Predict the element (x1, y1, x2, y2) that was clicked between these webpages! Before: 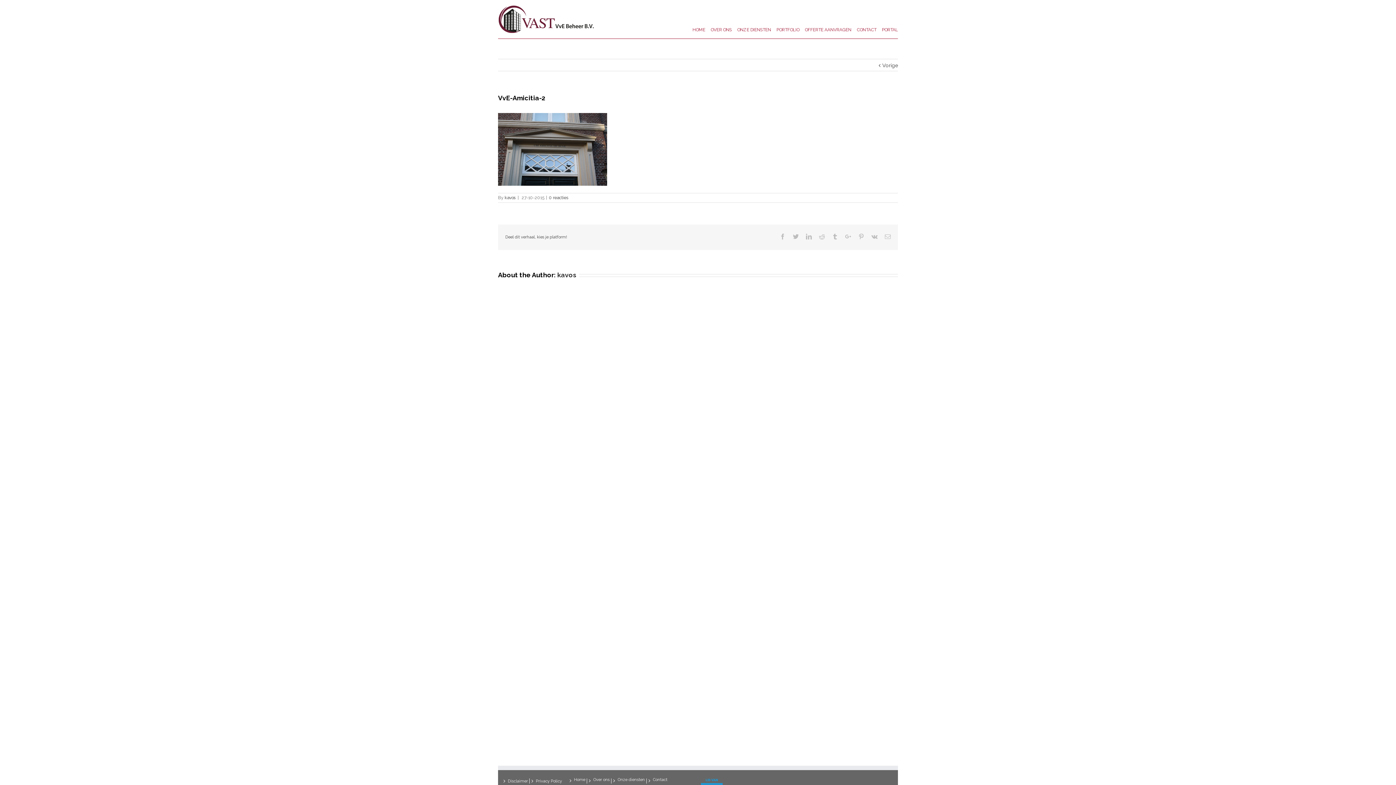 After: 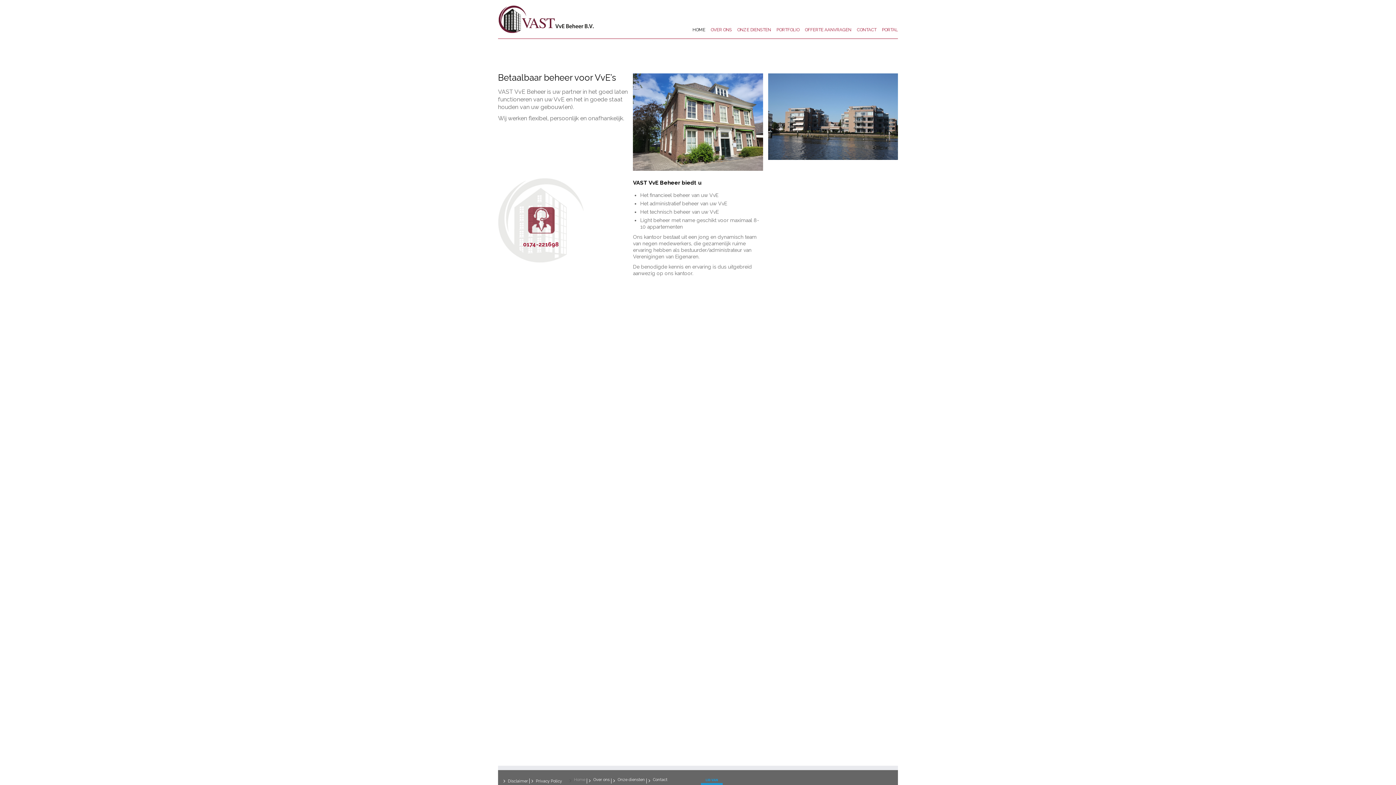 Action: bbox: (498, 5, 594, 33)